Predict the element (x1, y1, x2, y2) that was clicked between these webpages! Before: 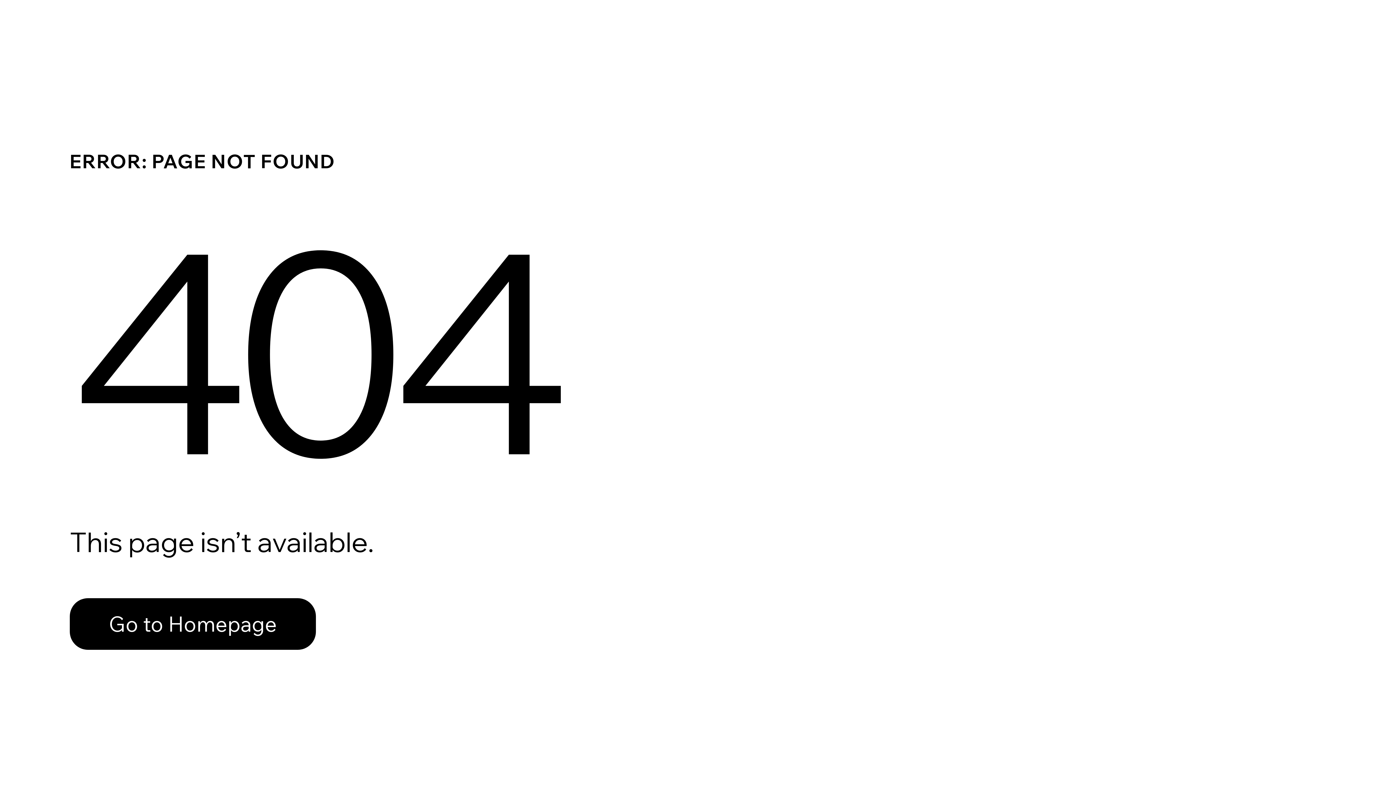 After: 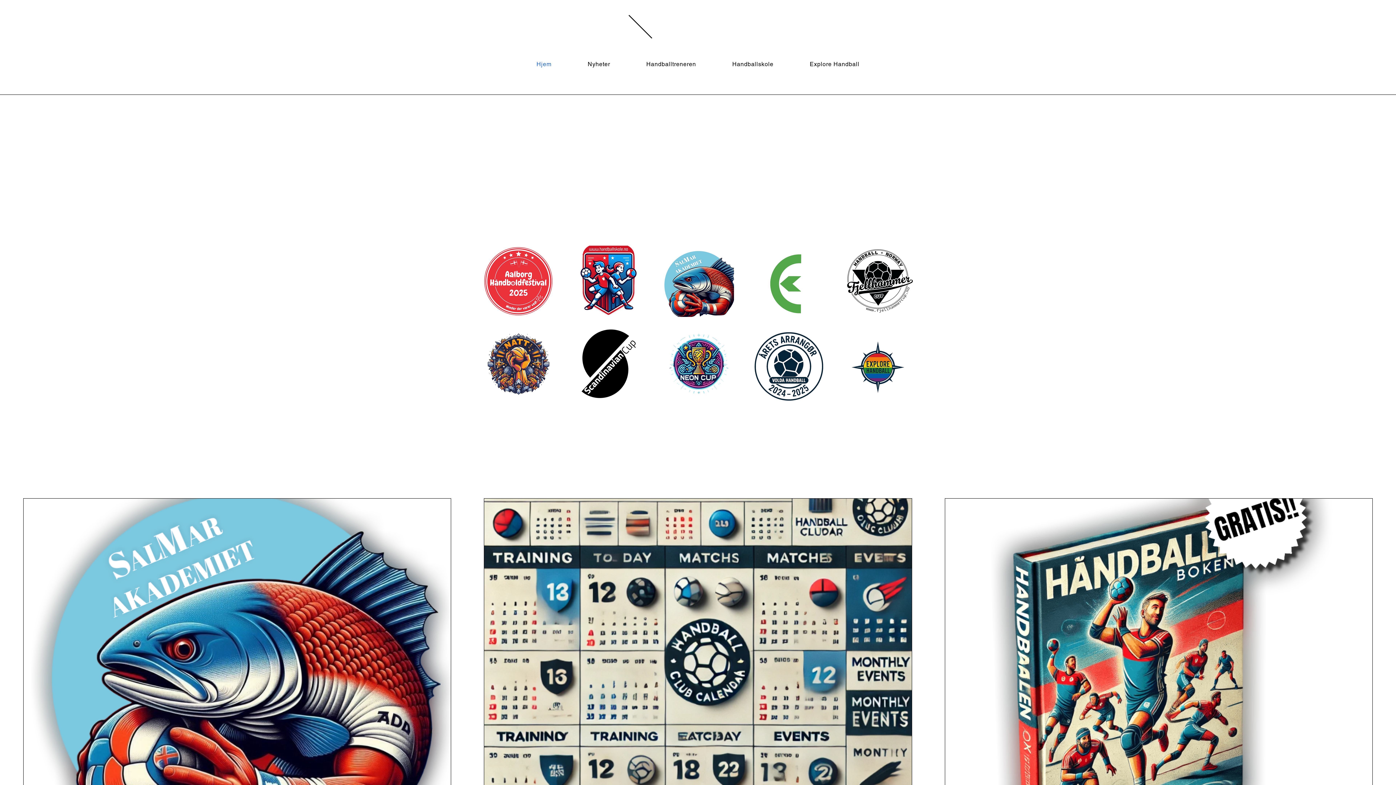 Action: bbox: (69, 598, 316, 650) label: Go to Homepage